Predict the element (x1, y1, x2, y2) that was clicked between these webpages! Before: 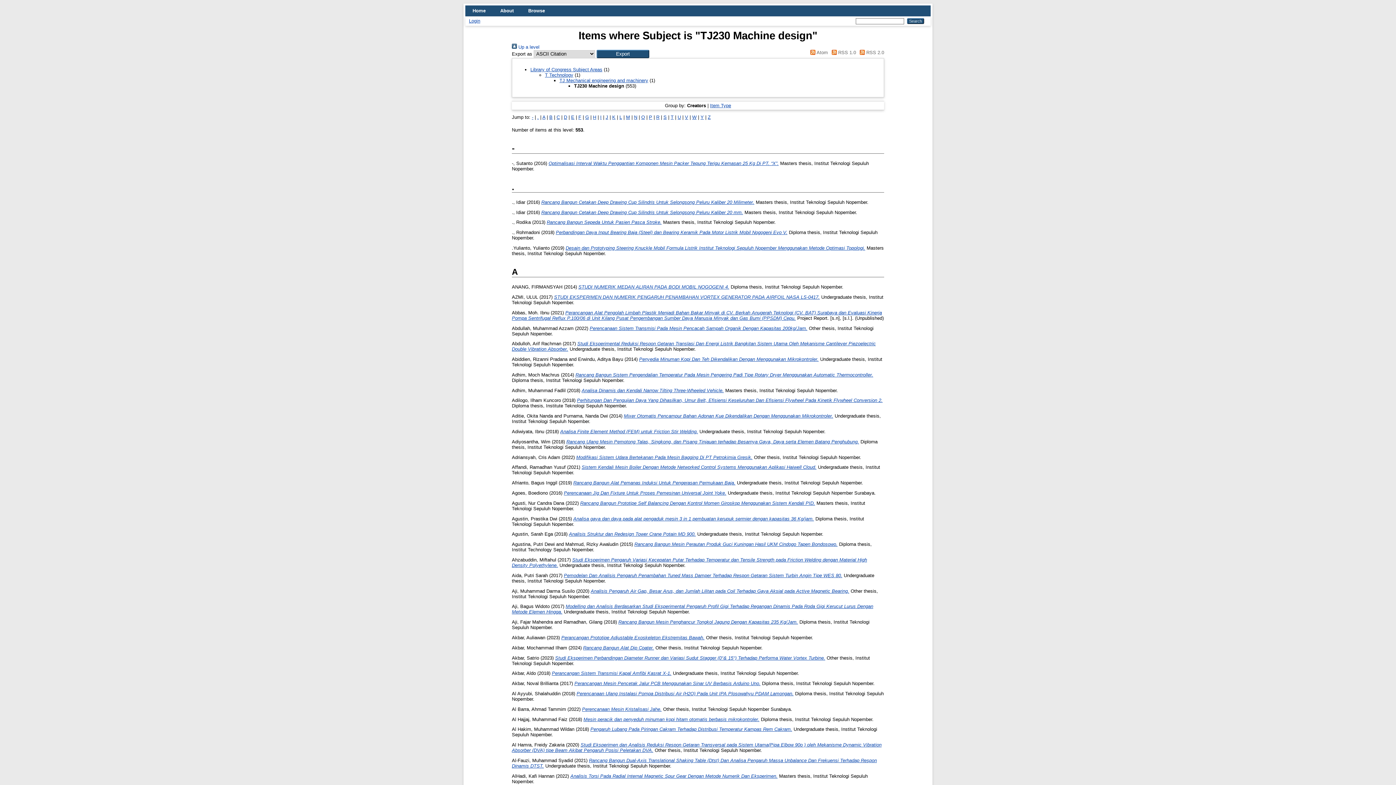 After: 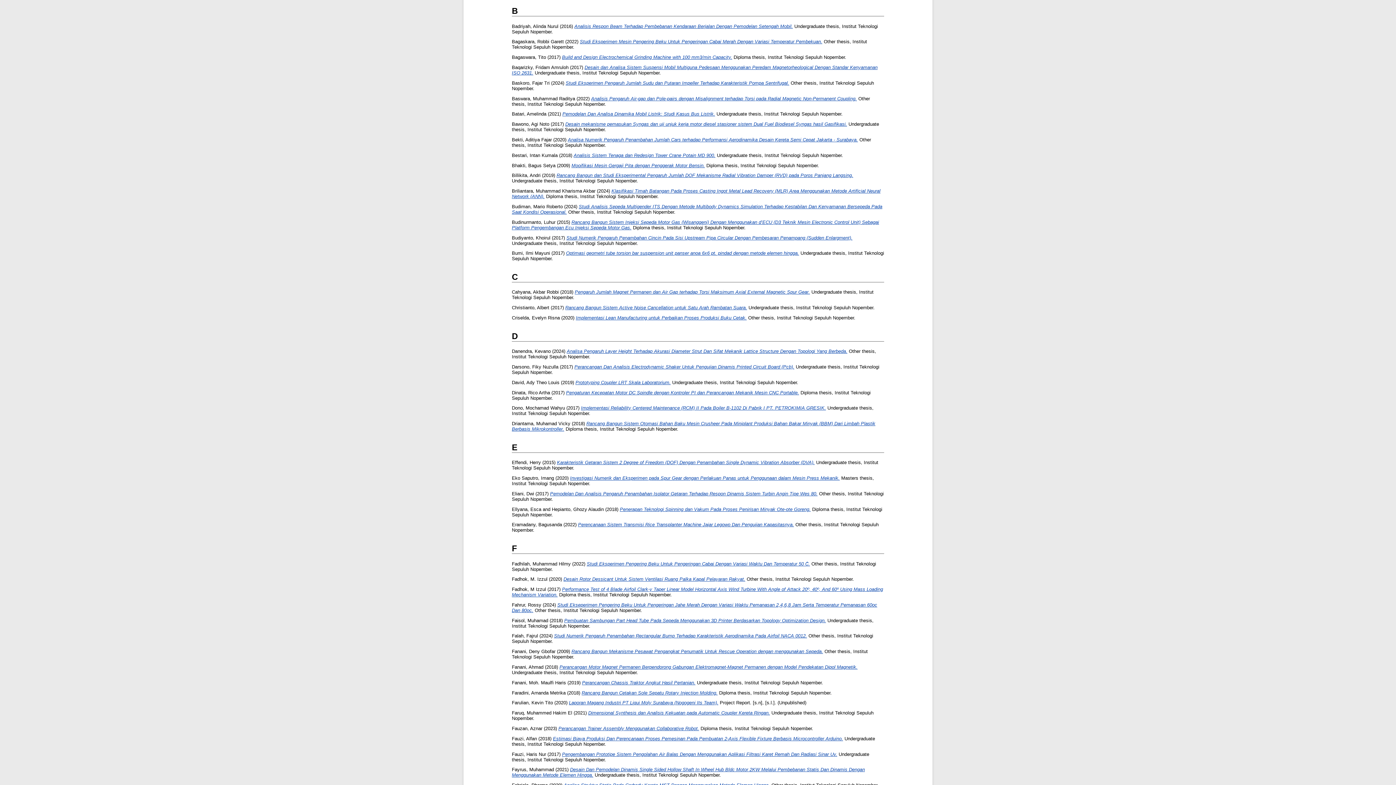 Action: bbox: (549, 114, 552, 119) label: B